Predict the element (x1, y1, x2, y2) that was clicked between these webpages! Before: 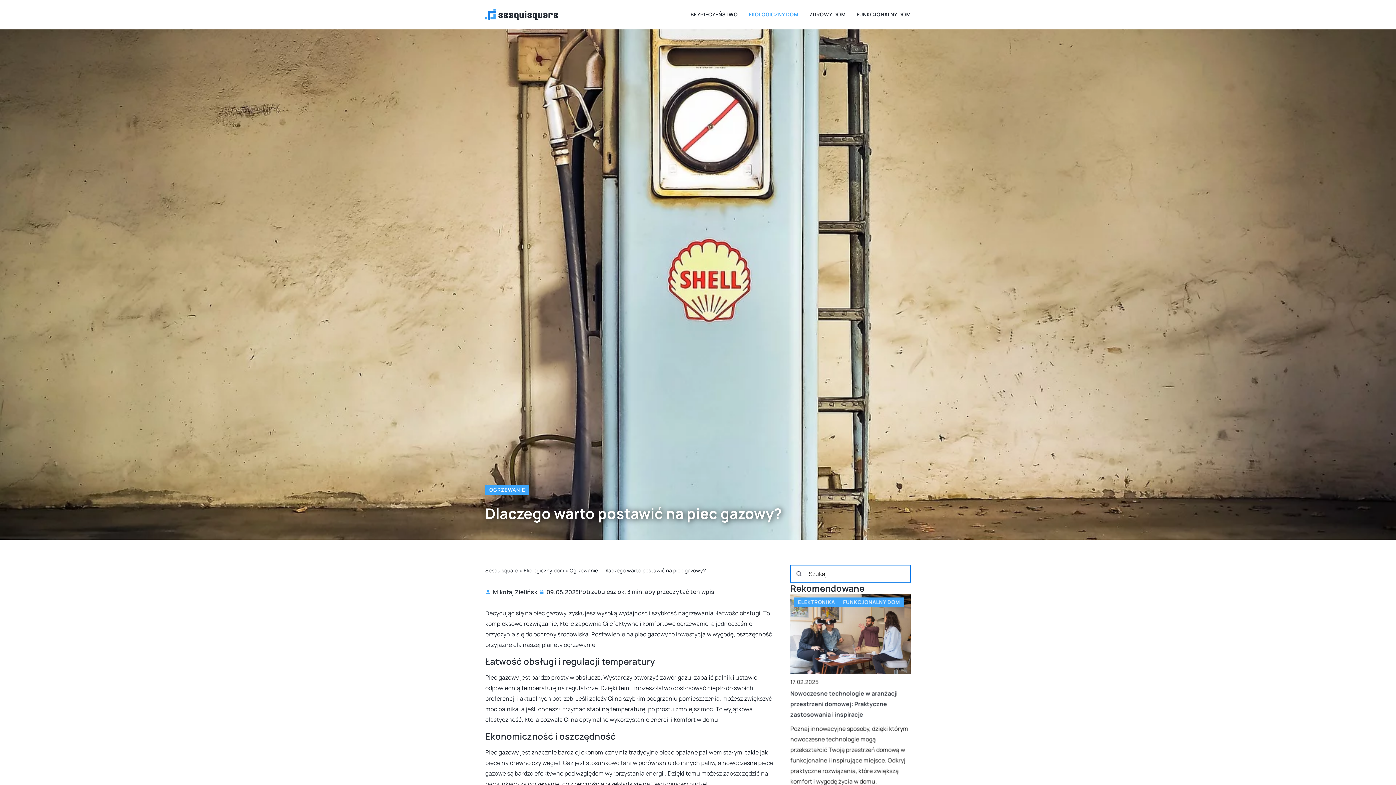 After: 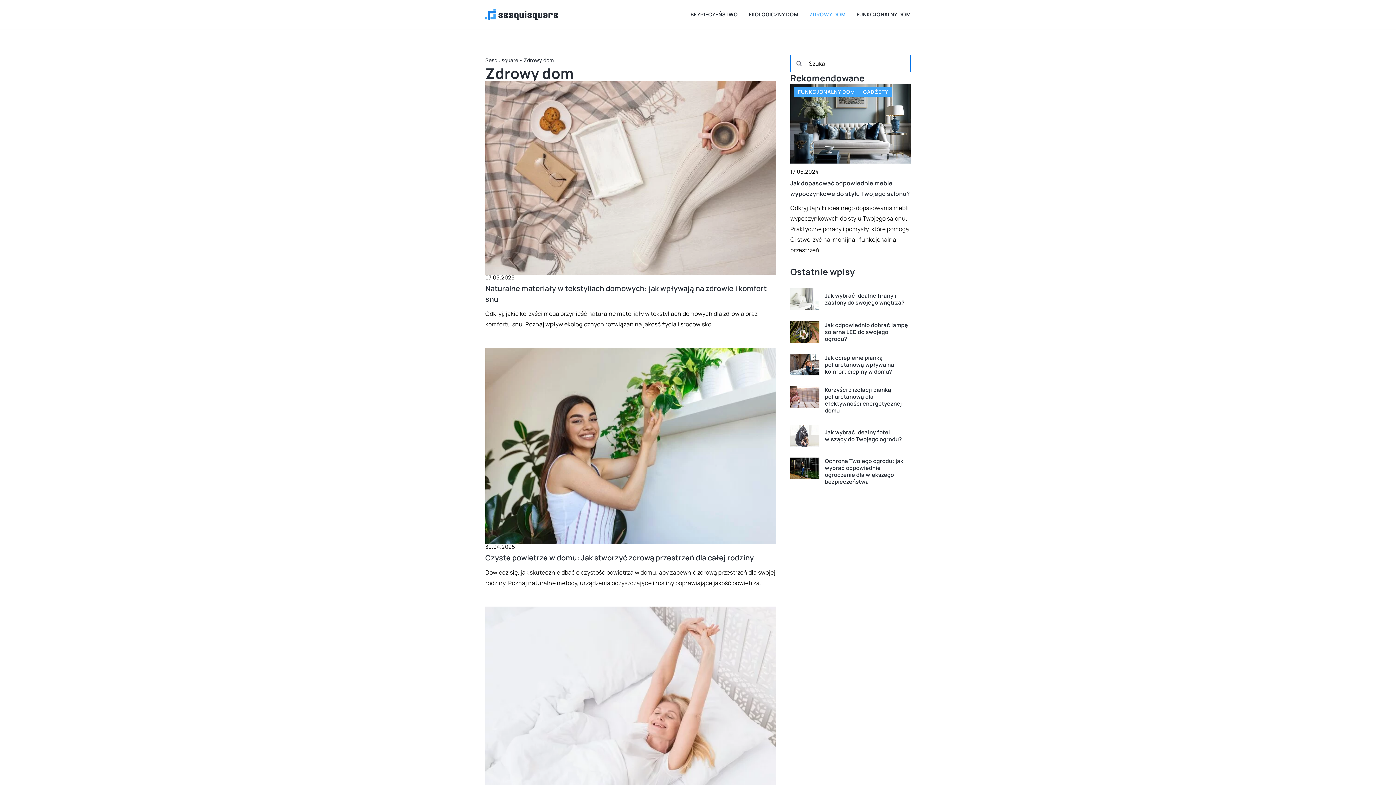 Action: bbox: (809, 9, 845, 20) label: ZDROWY DOM